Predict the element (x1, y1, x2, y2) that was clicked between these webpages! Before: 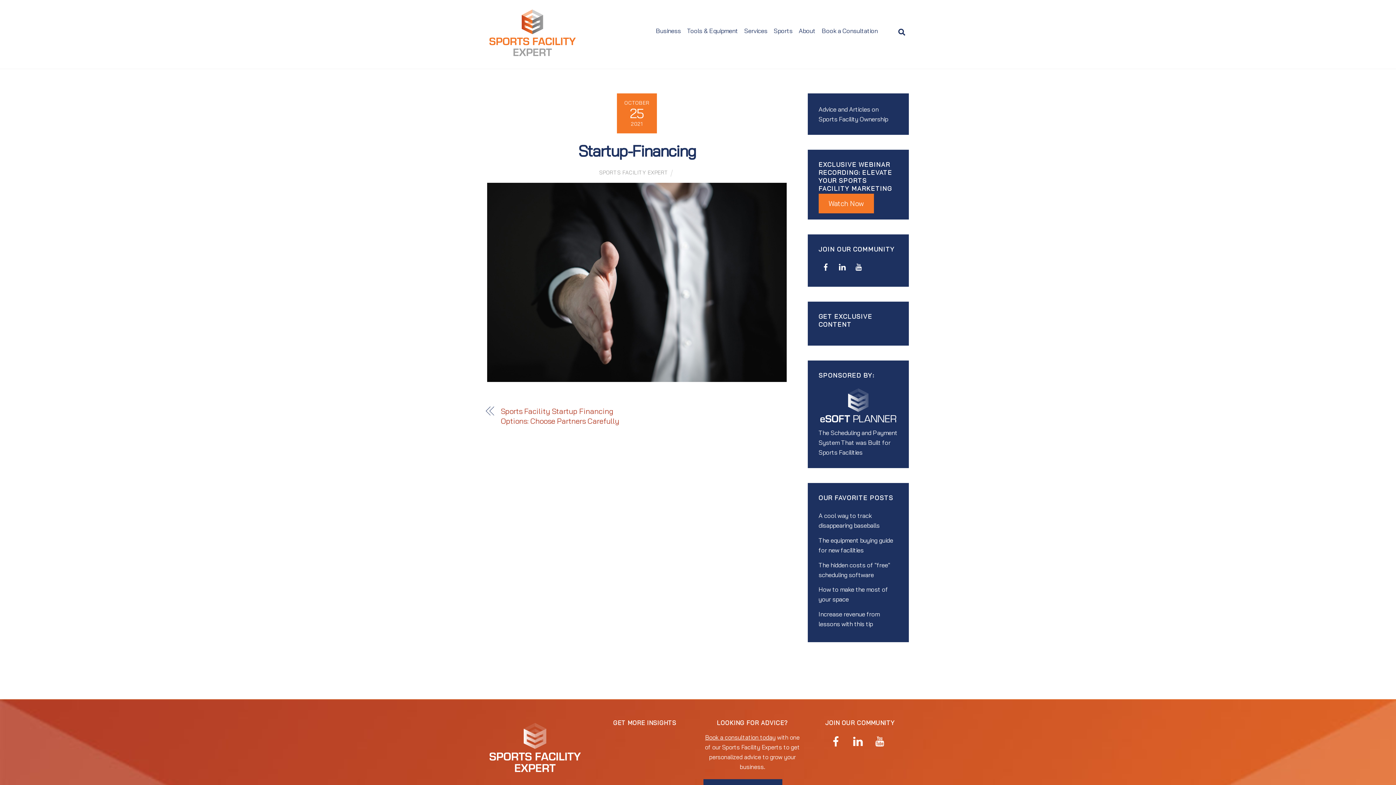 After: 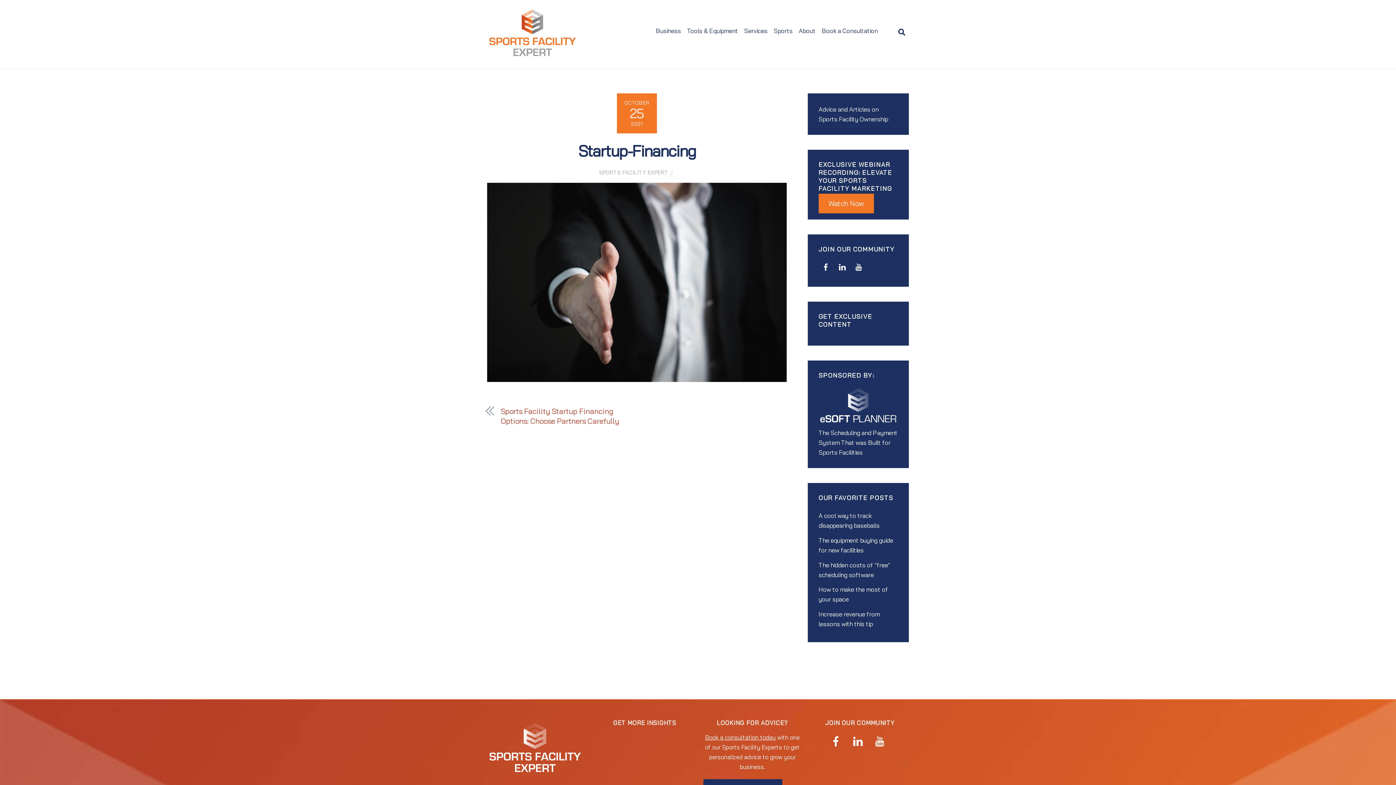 Action: label: Startup-Financing bbox: (578, 140, 695, 160)